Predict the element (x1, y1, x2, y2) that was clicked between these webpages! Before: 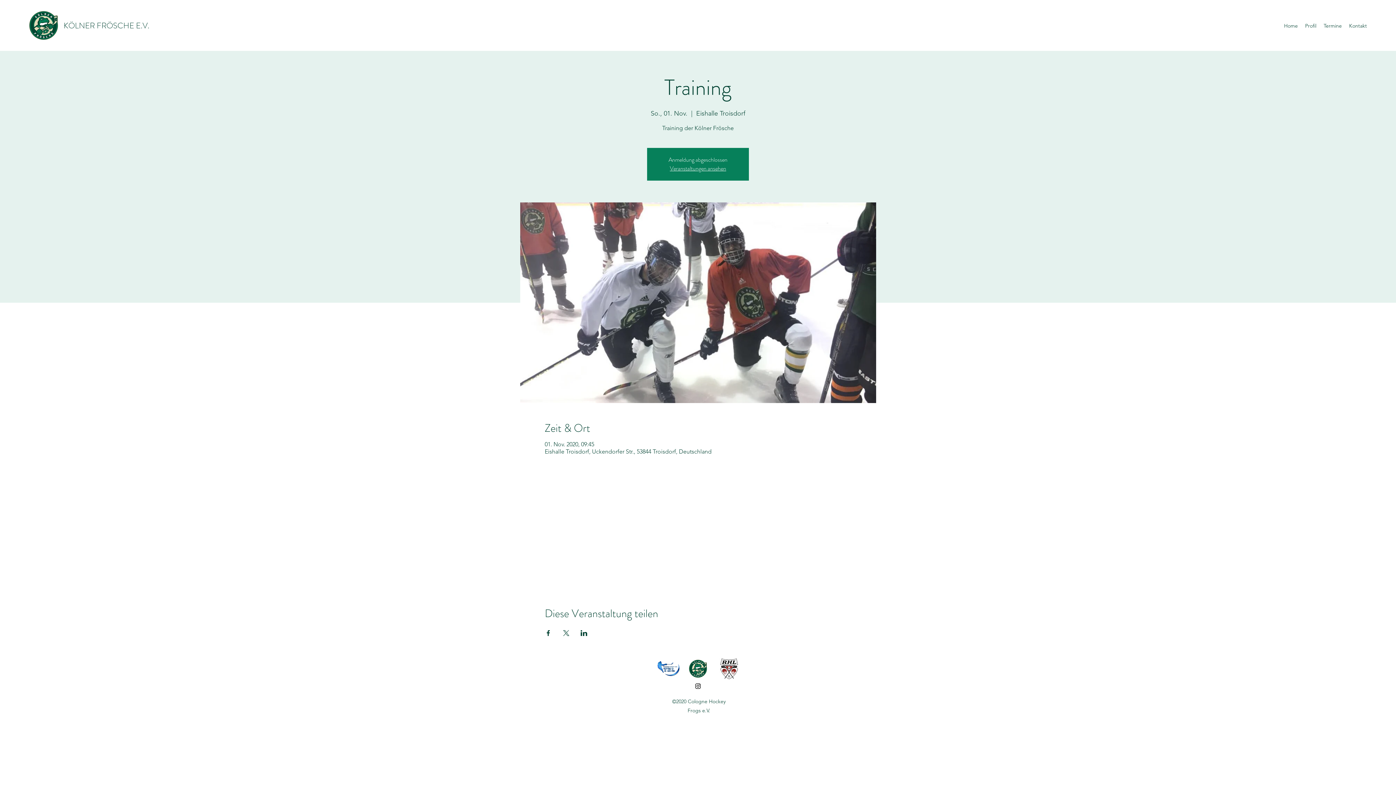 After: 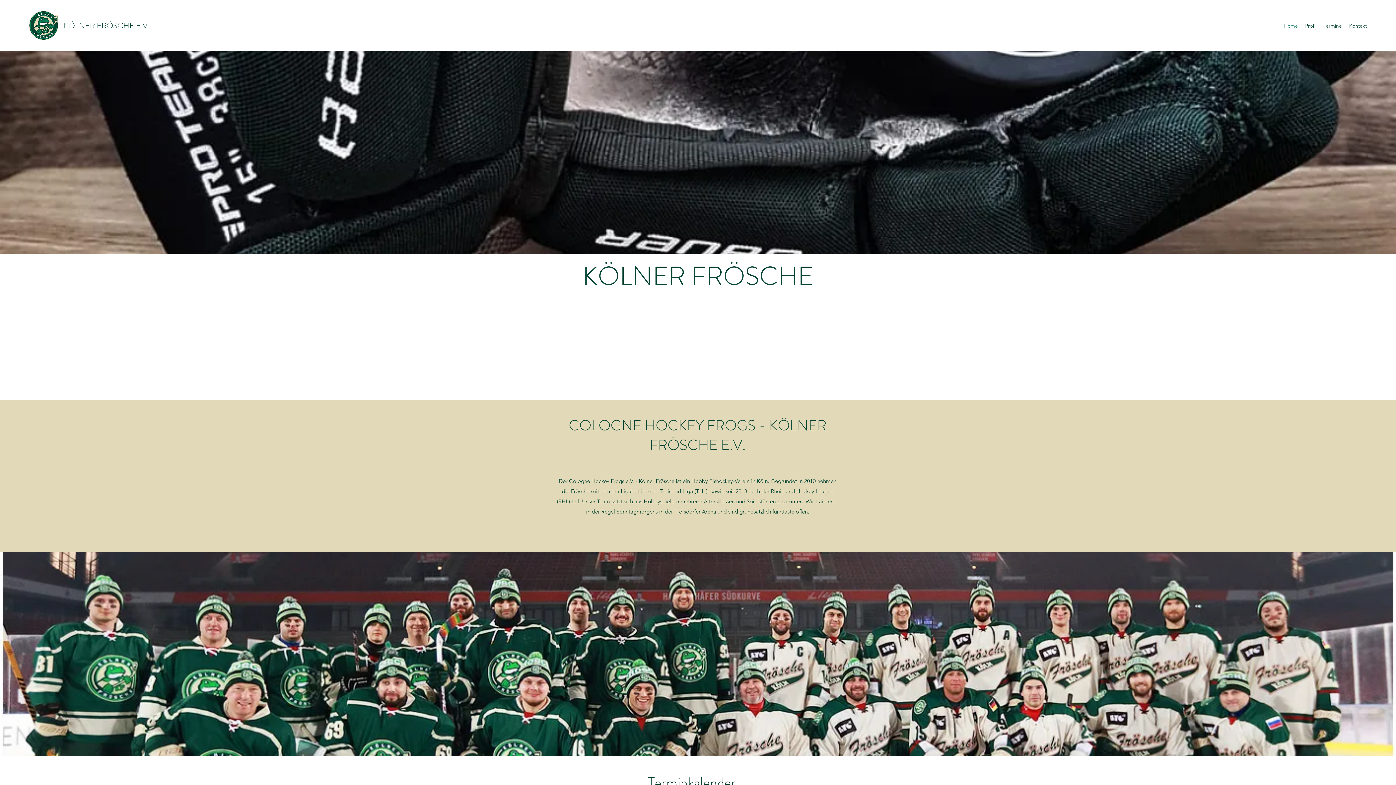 Action: label: Termine bbox: (1320, 20, 1345, 31)